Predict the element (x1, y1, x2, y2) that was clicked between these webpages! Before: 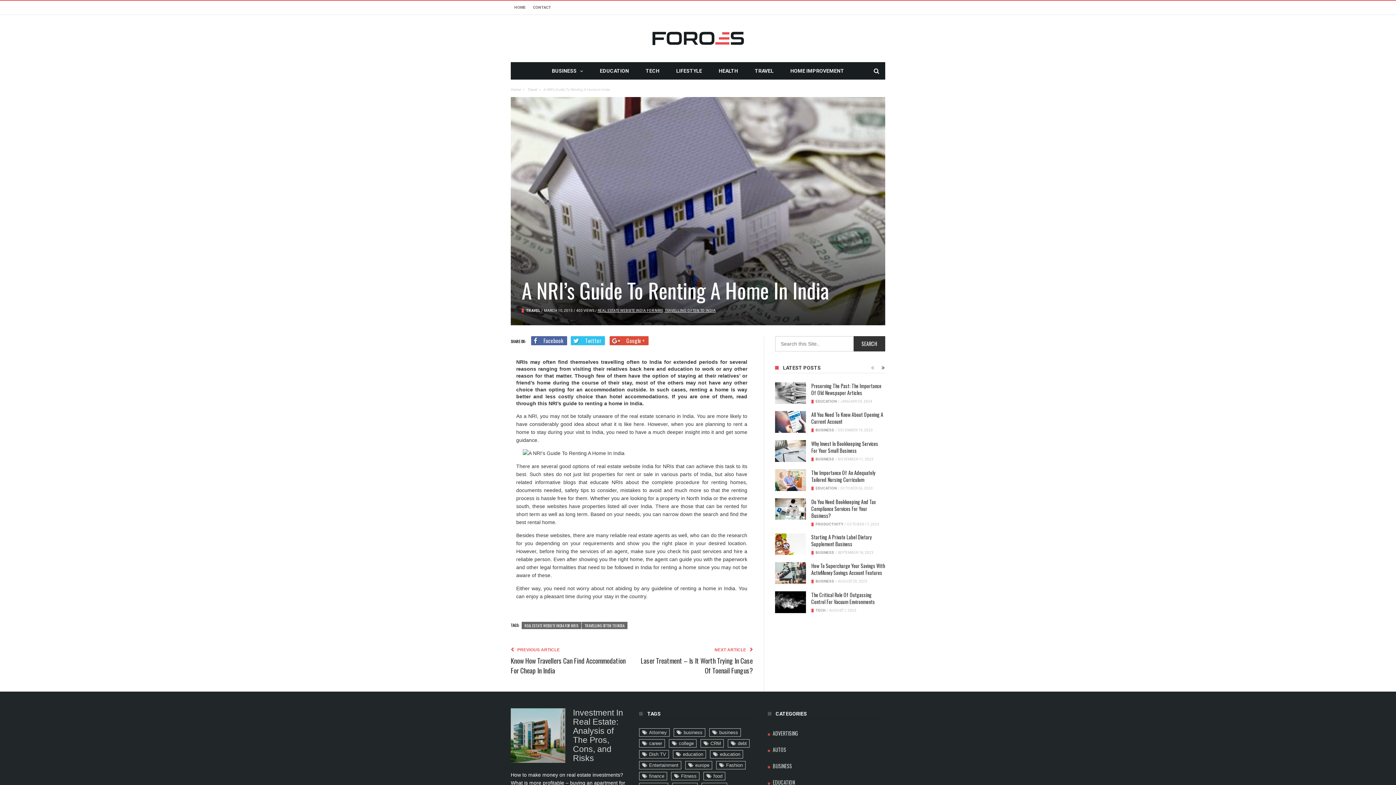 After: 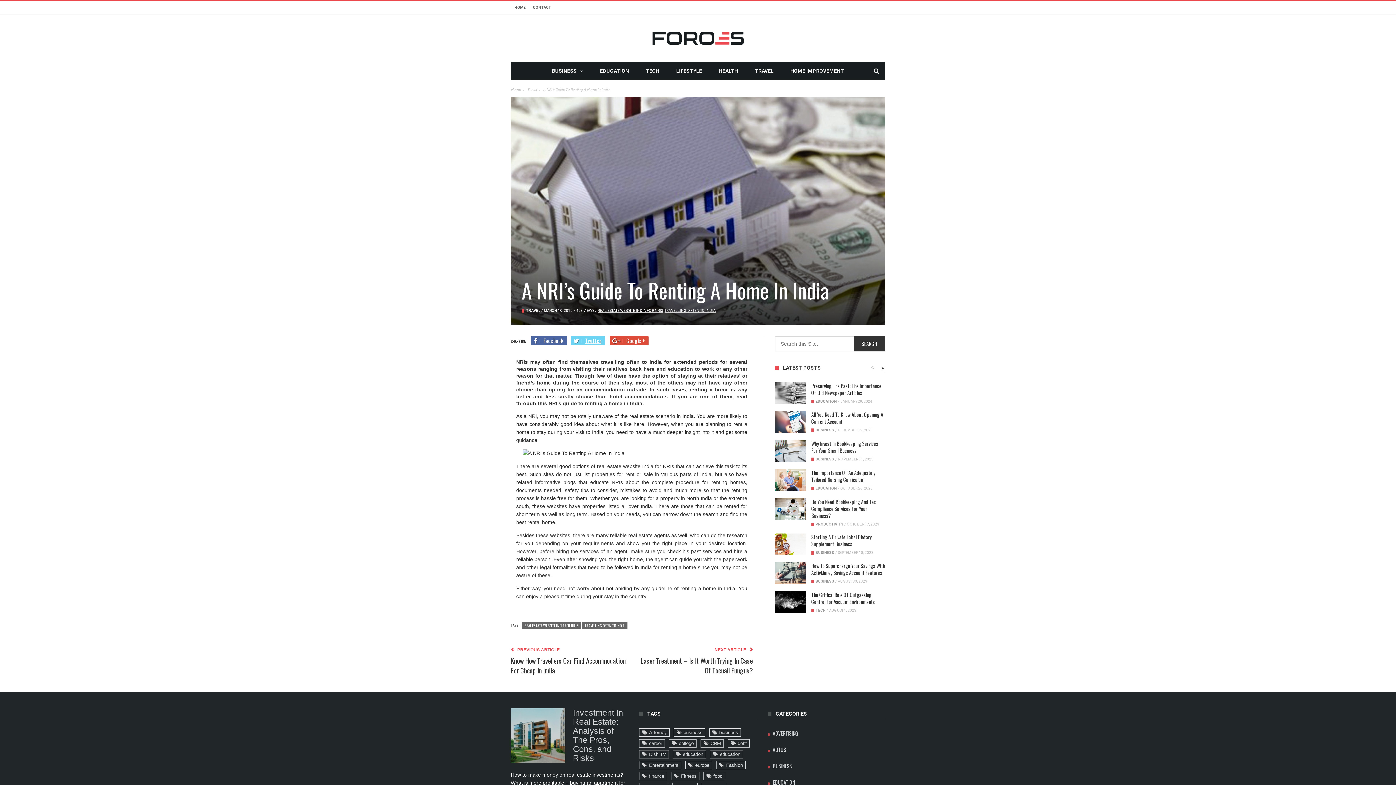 Action: bbox: (570, 336, 605, 345) label: Twitter